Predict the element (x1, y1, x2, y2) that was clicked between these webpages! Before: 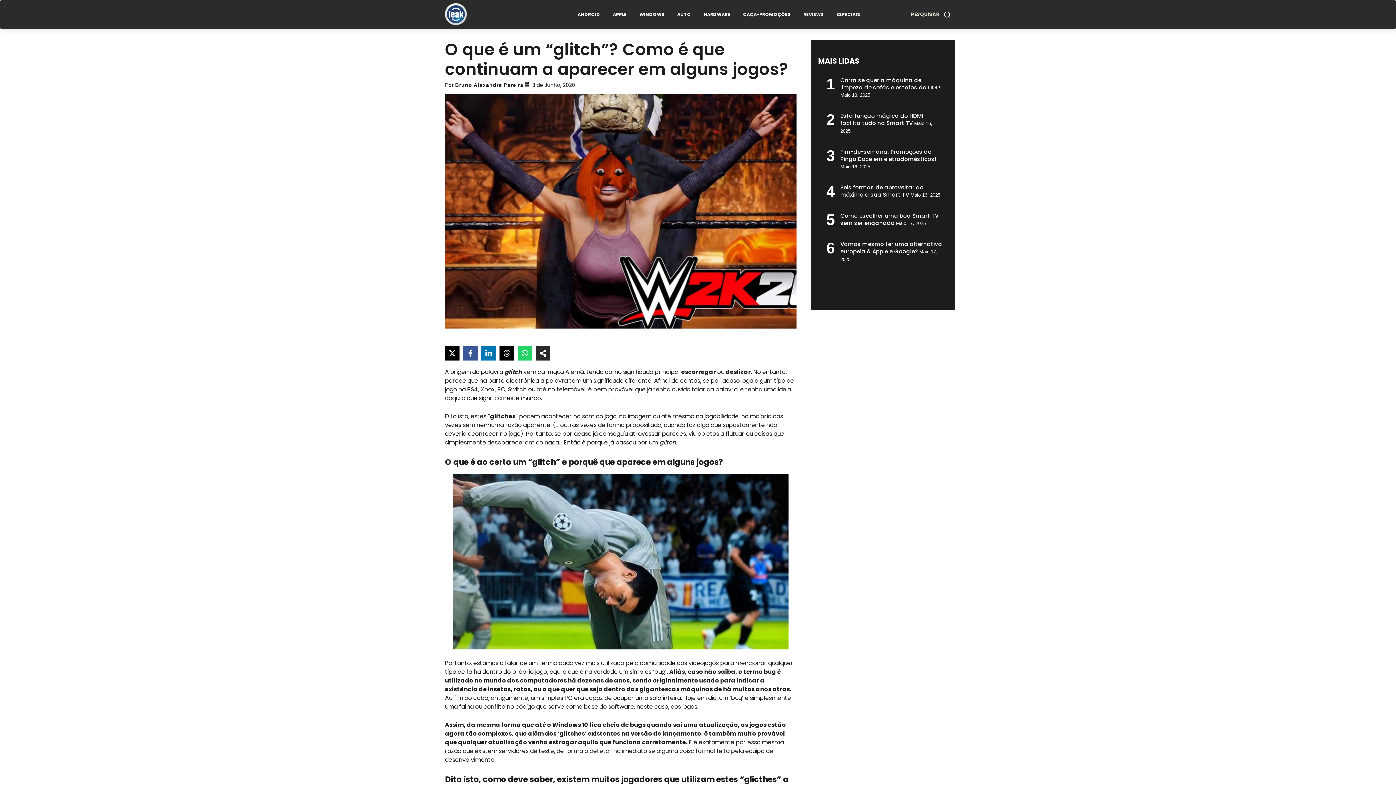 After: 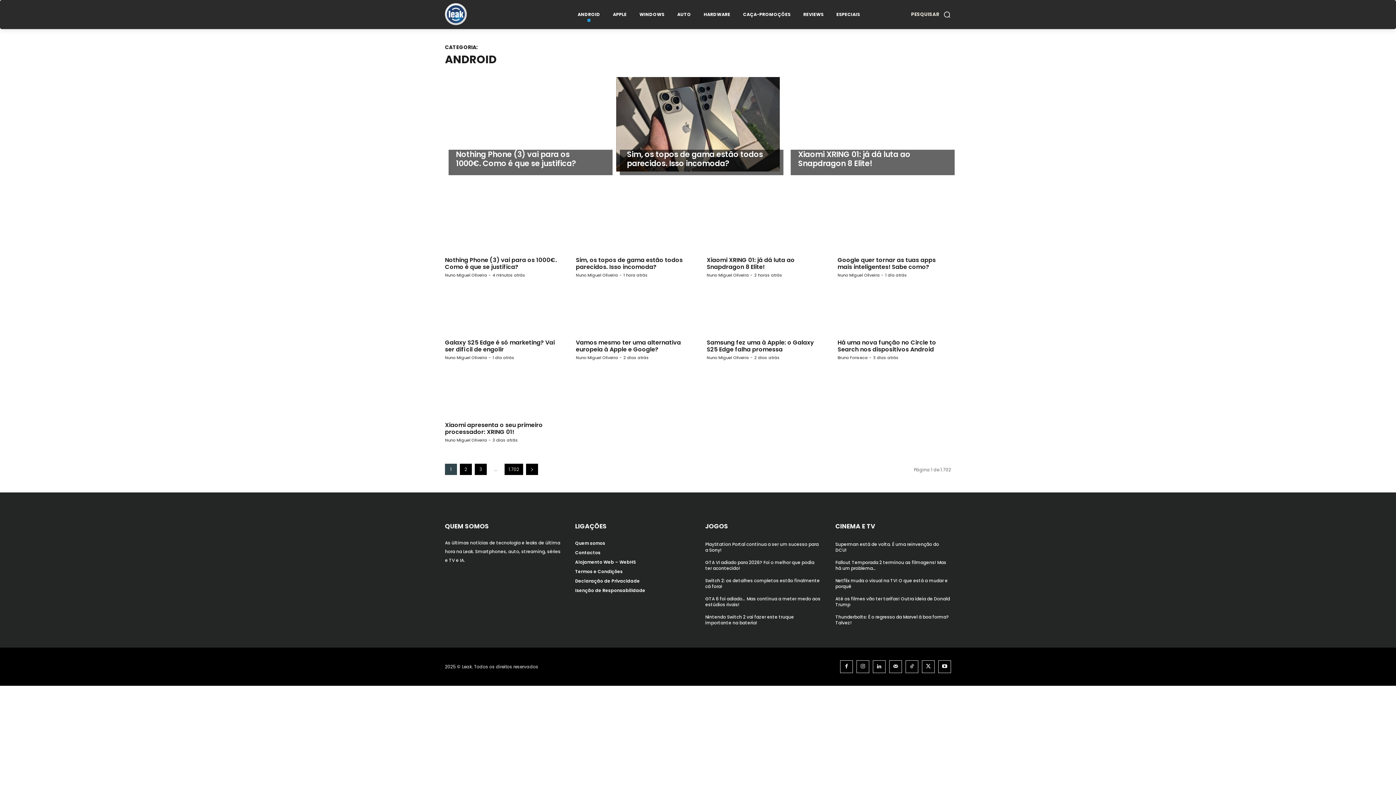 Action: bbox: (576, 0, 602, 29) label: ANDROID